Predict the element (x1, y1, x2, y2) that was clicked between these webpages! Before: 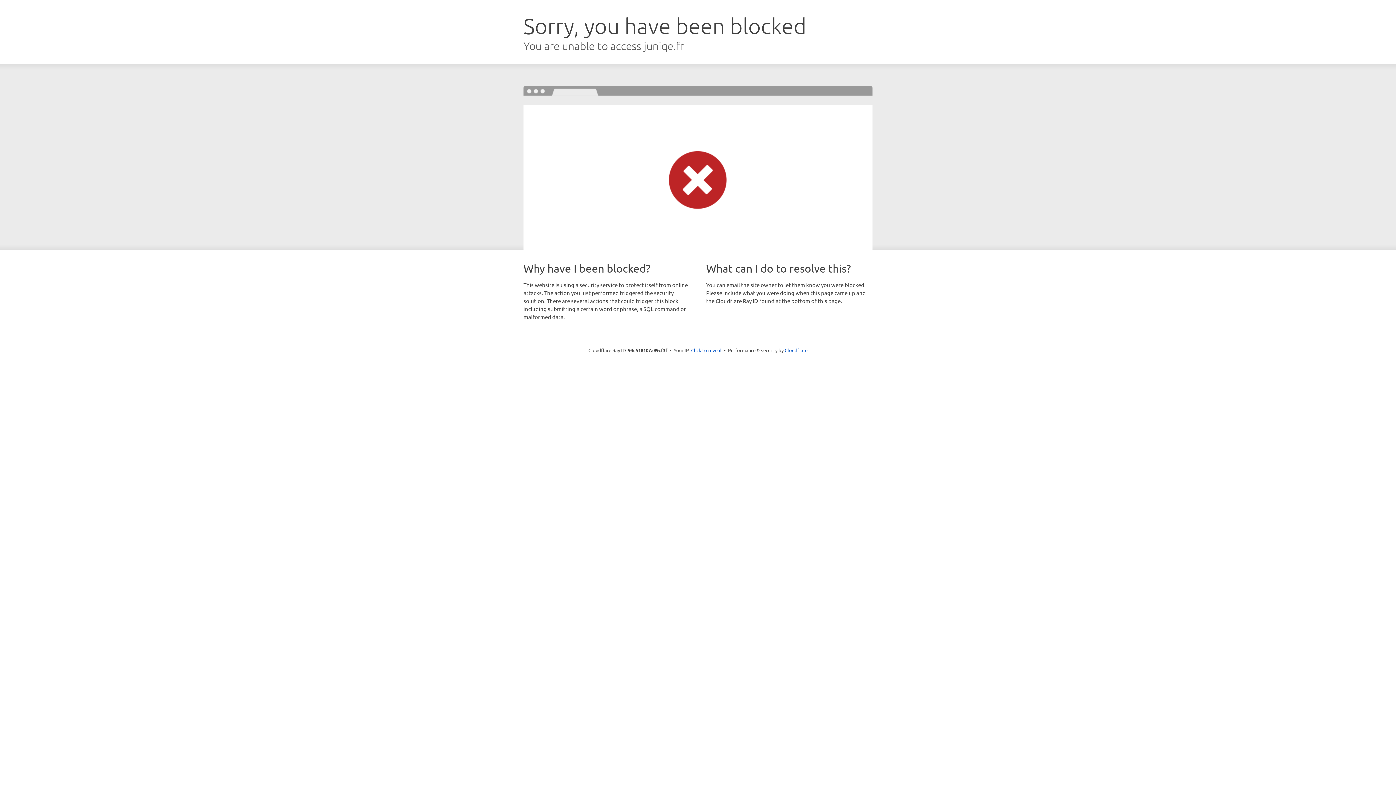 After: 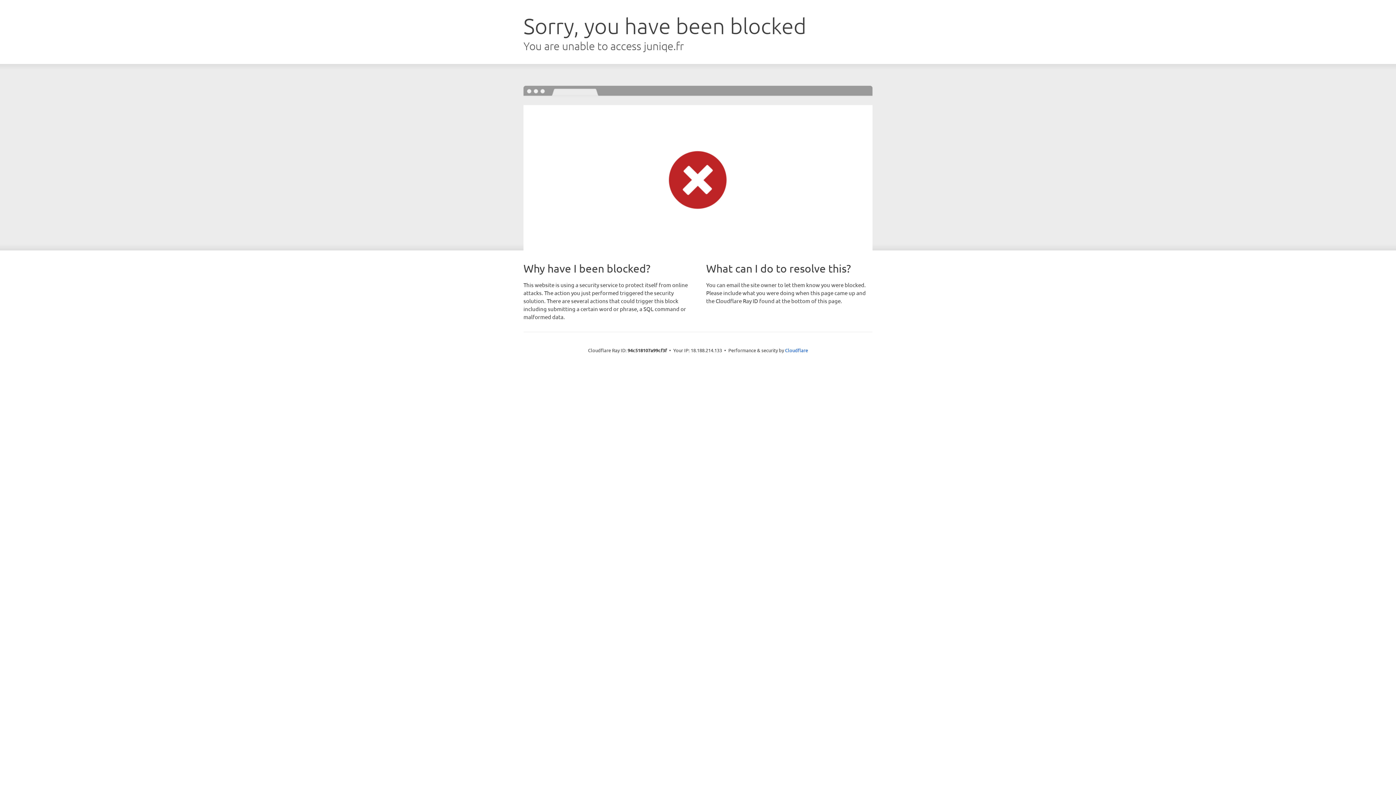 Action: label: Click to reveal bbox: (691, 346, 721, 353)